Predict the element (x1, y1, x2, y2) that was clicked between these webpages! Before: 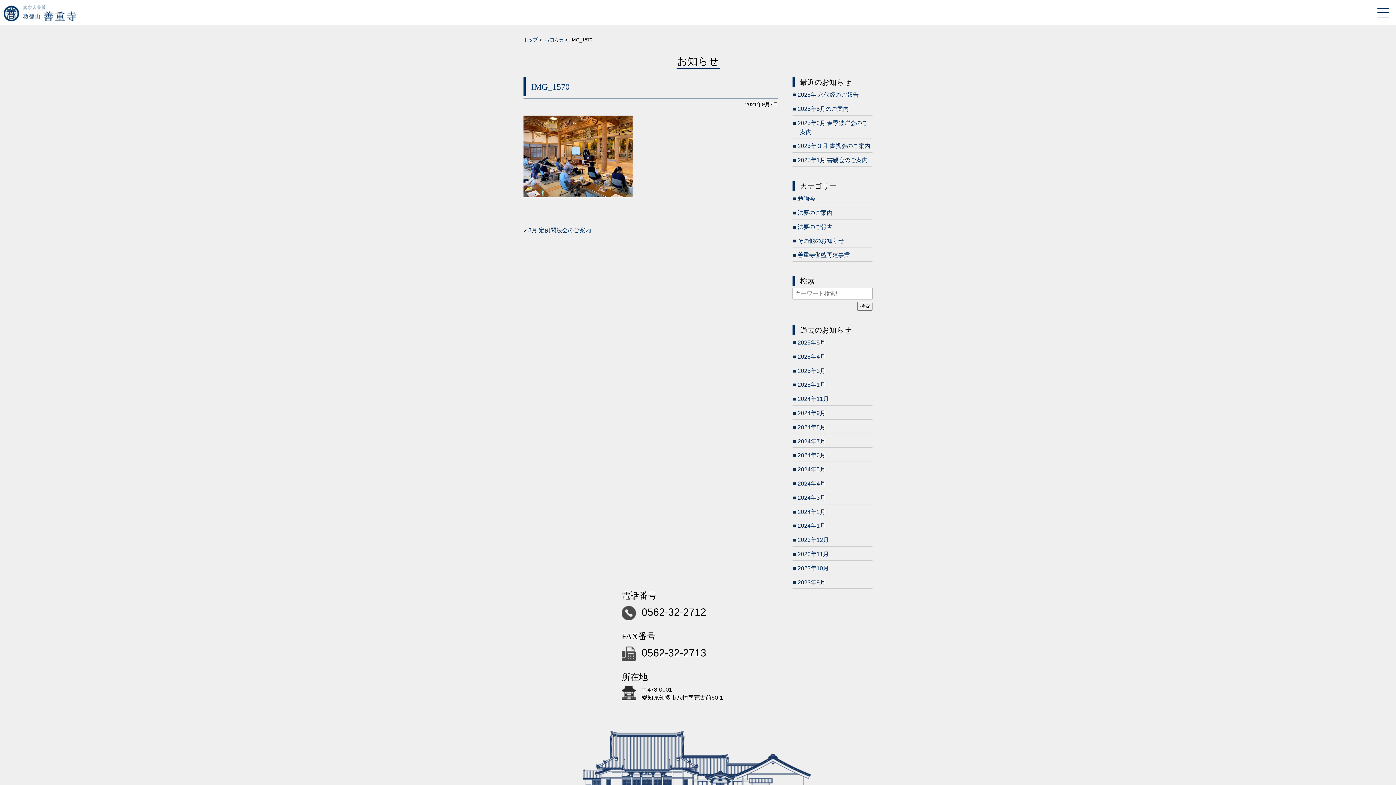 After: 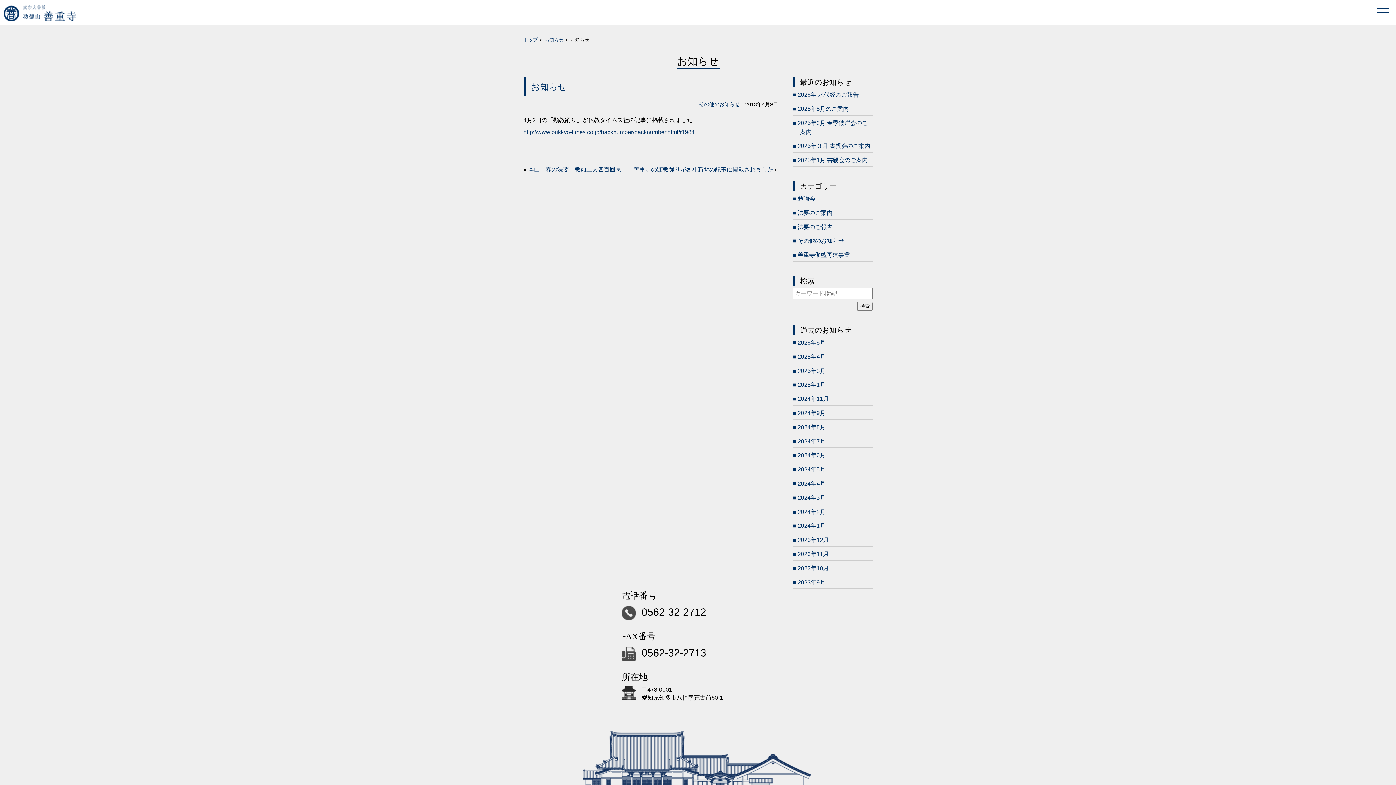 Action: bbox: (544, 37, 563, 42) label: お知らせ